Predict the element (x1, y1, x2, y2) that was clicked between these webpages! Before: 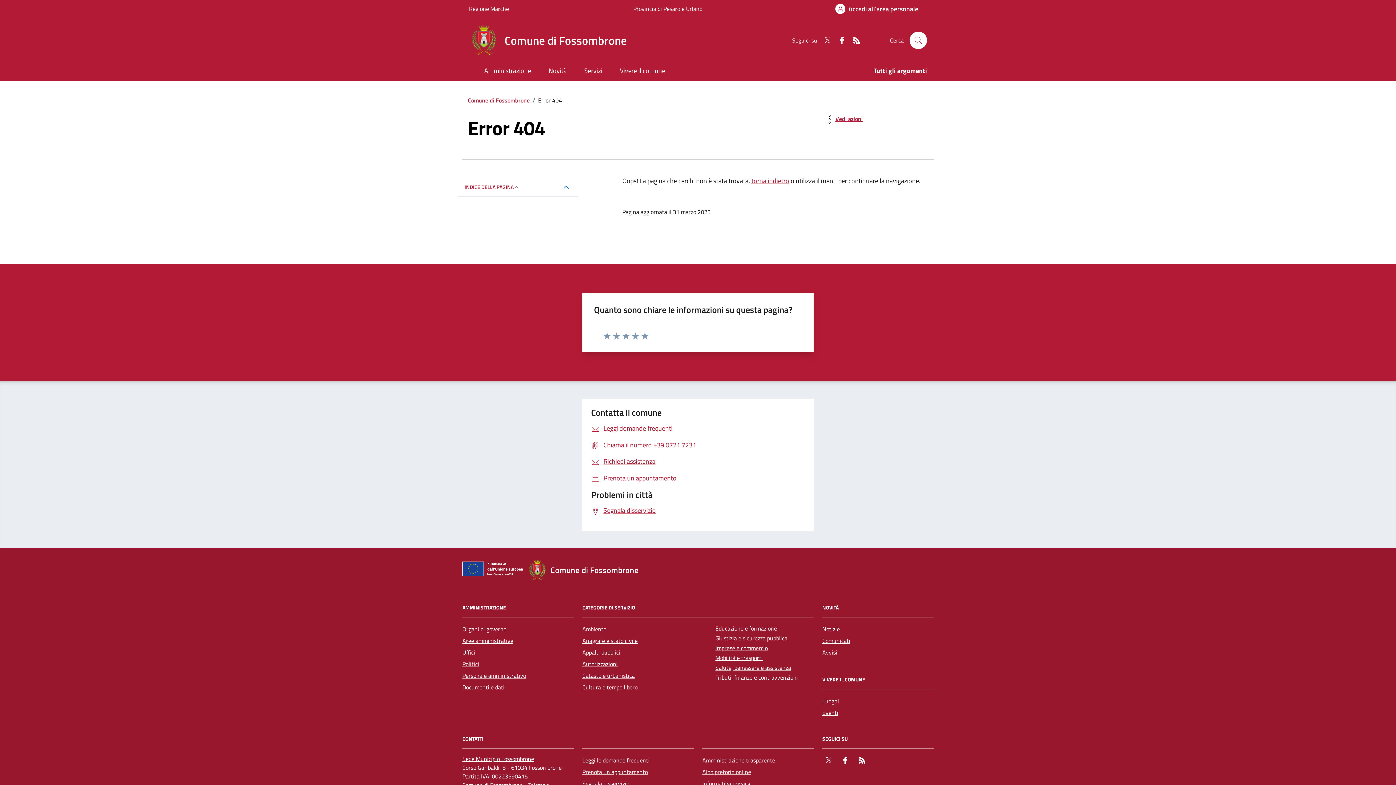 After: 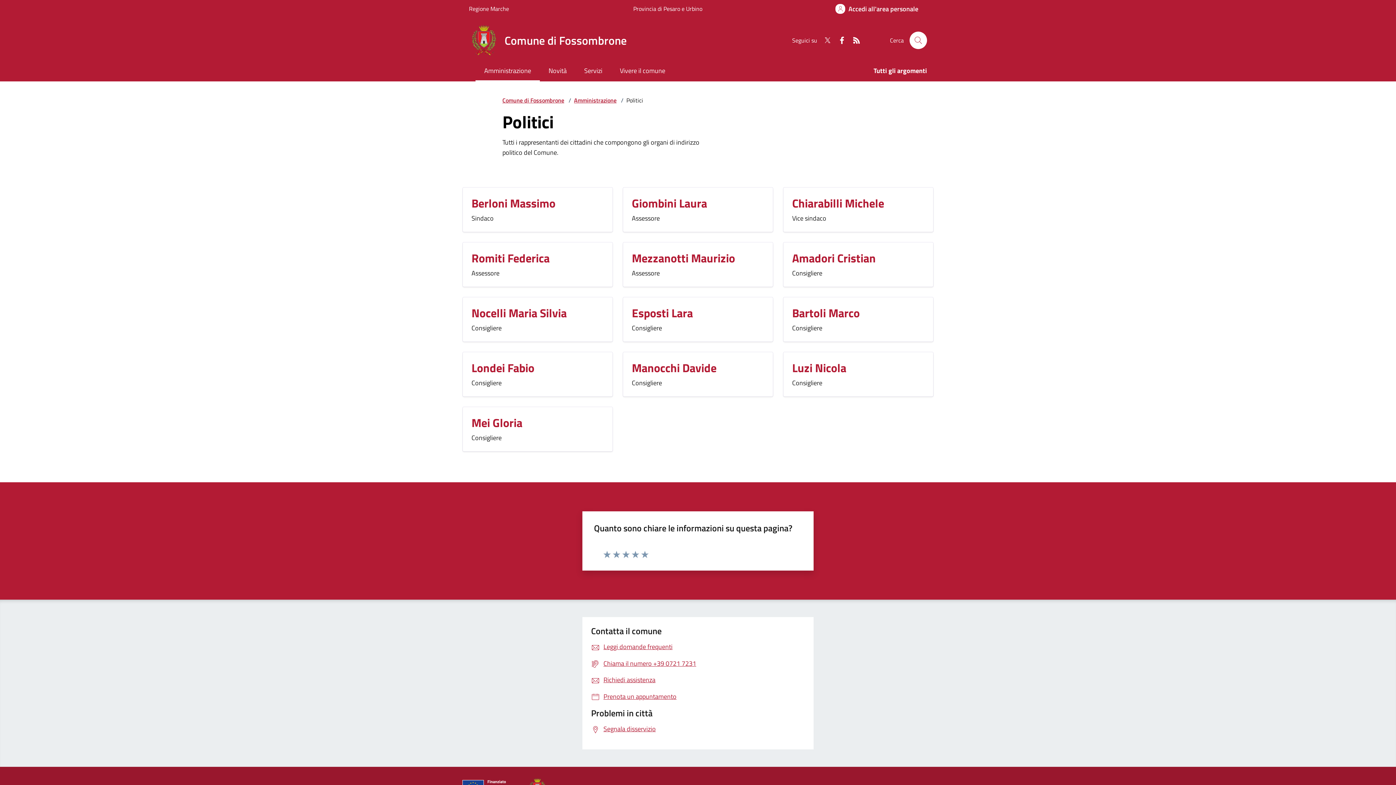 Action: bbox: (462, 658, 479, 670) label: Politici